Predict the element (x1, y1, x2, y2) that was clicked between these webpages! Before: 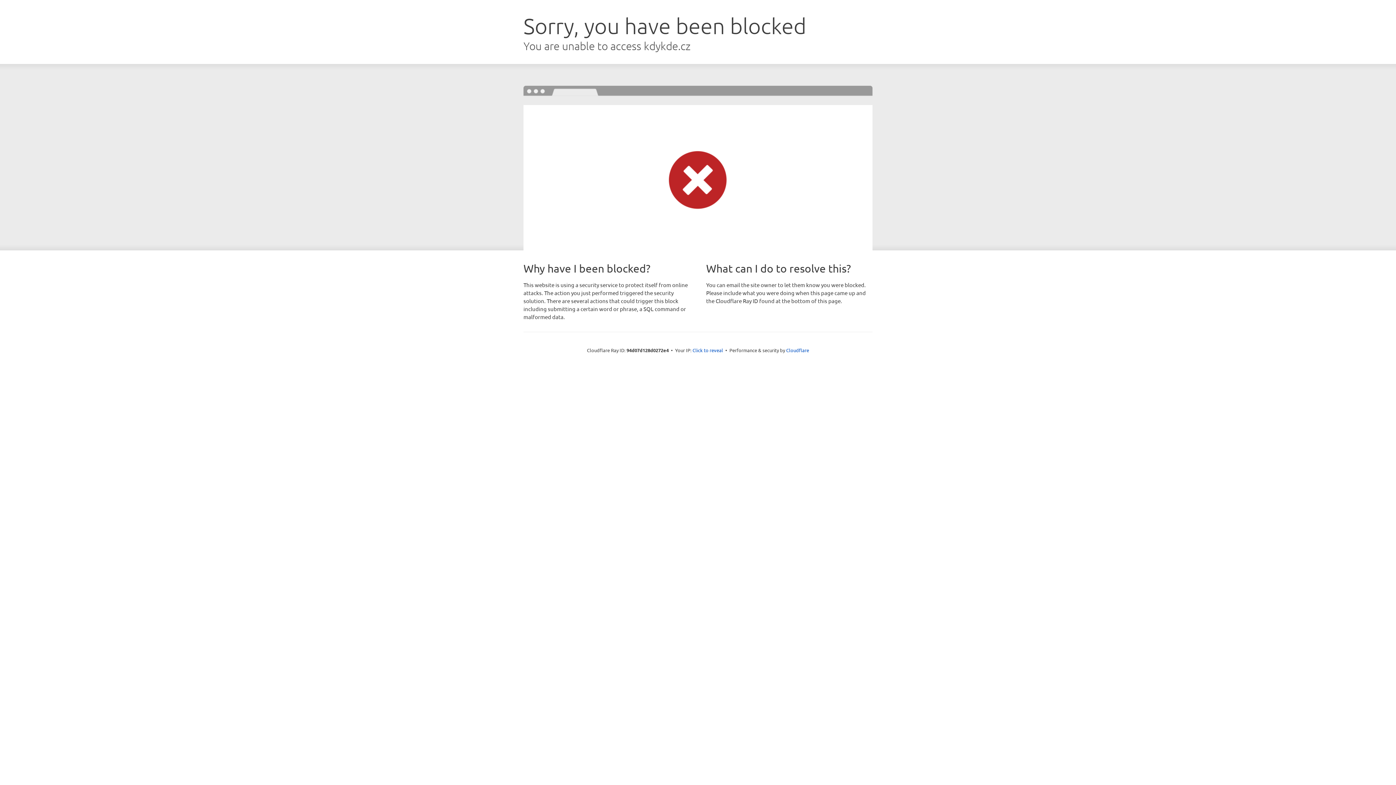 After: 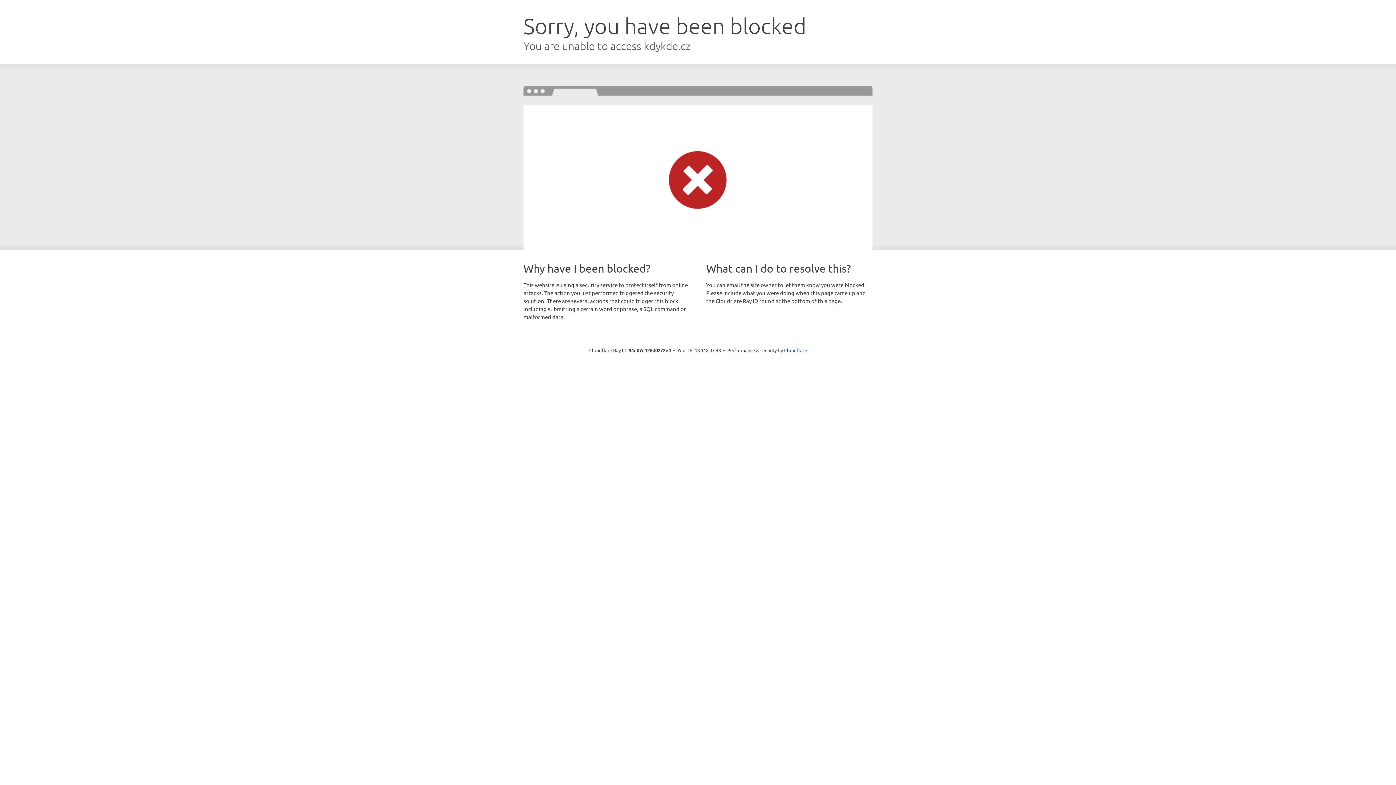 Action: bbox: (692, 346, 723, 353) label: Click to reveal